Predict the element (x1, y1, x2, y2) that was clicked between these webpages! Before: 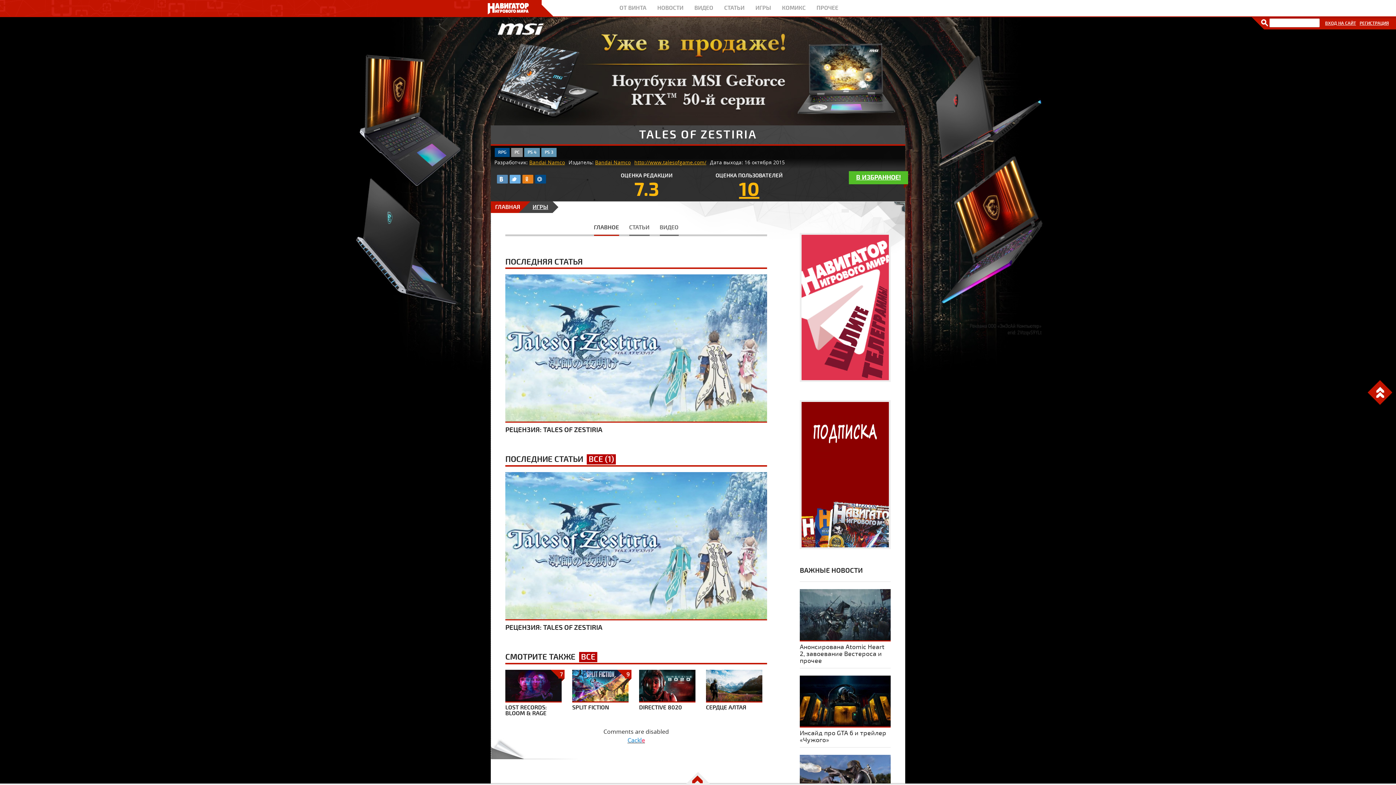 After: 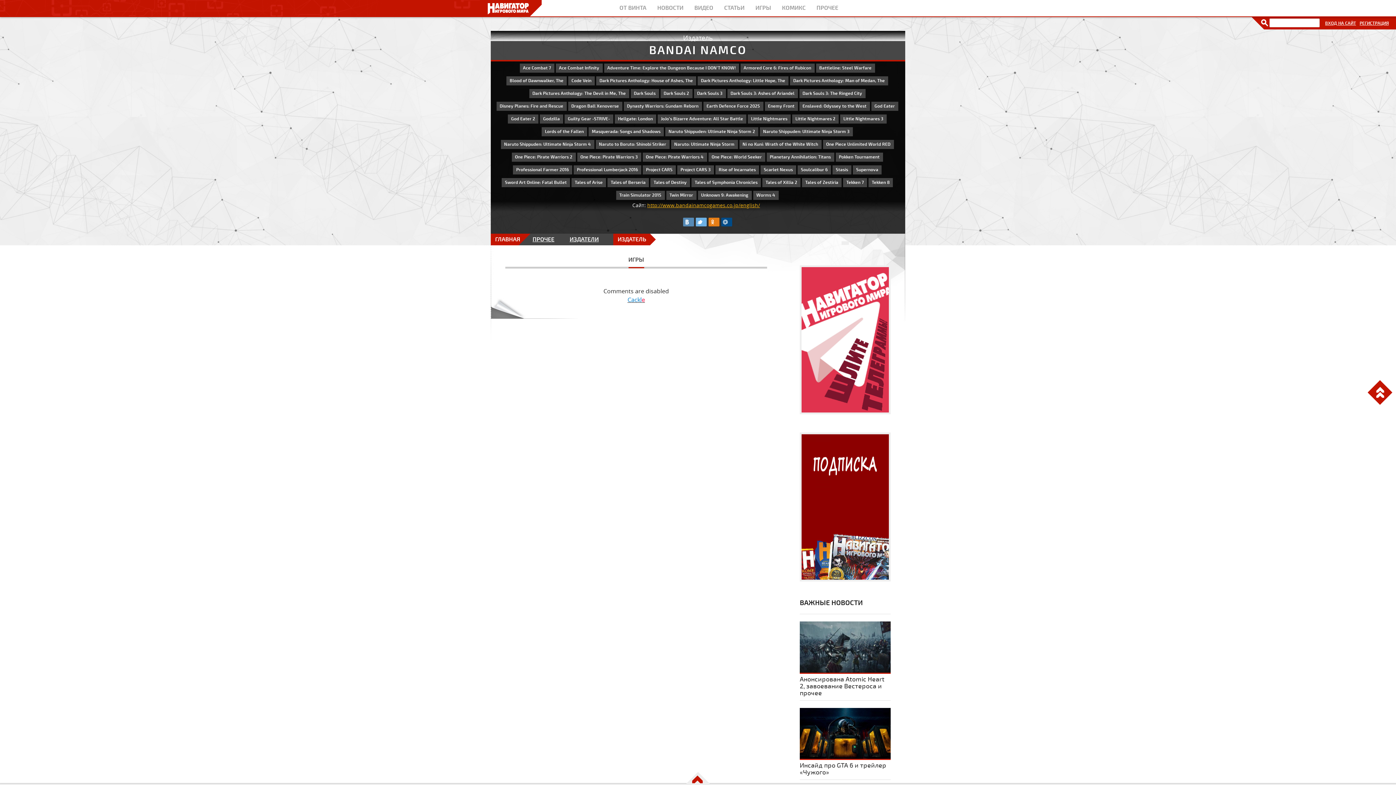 Action: bbox: (529, 159, 565, 165) label: Bandai Namco